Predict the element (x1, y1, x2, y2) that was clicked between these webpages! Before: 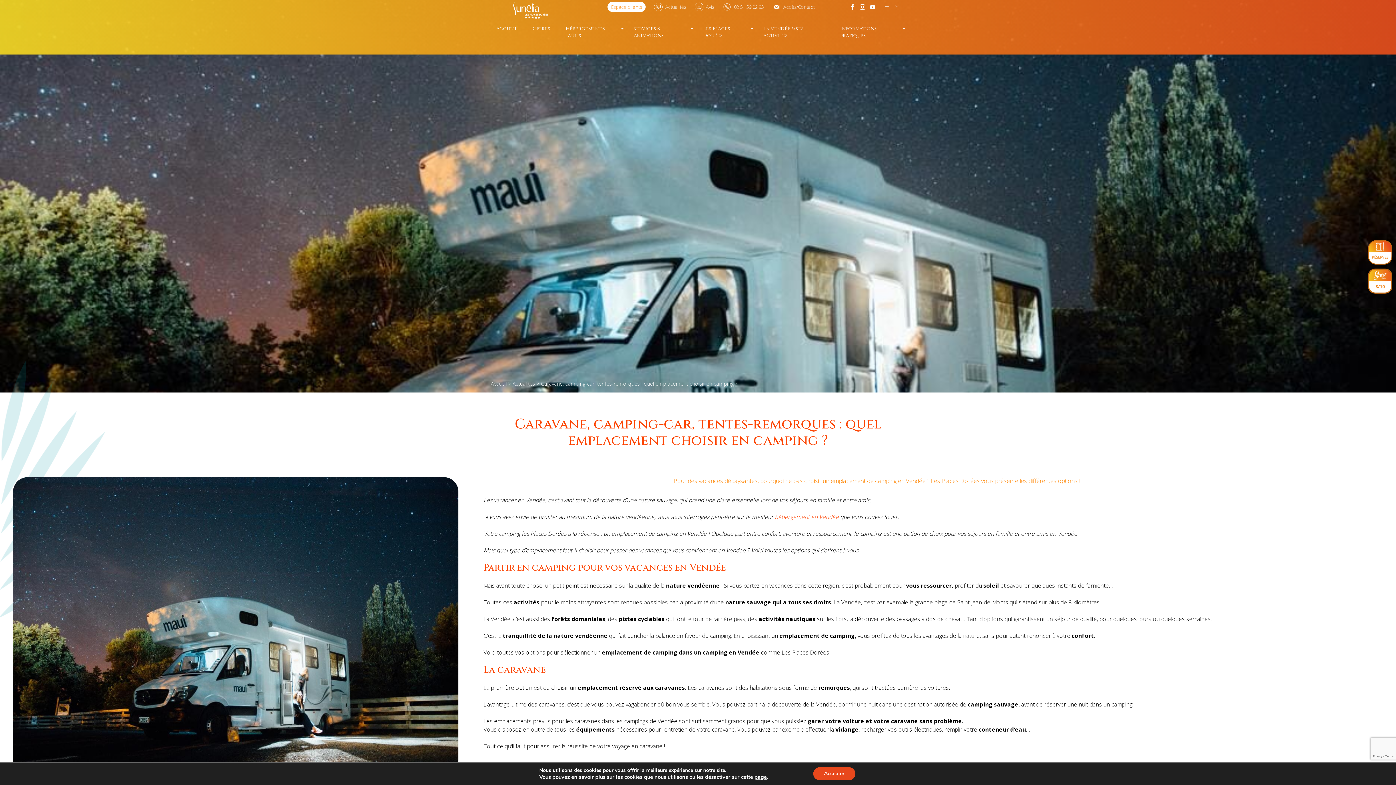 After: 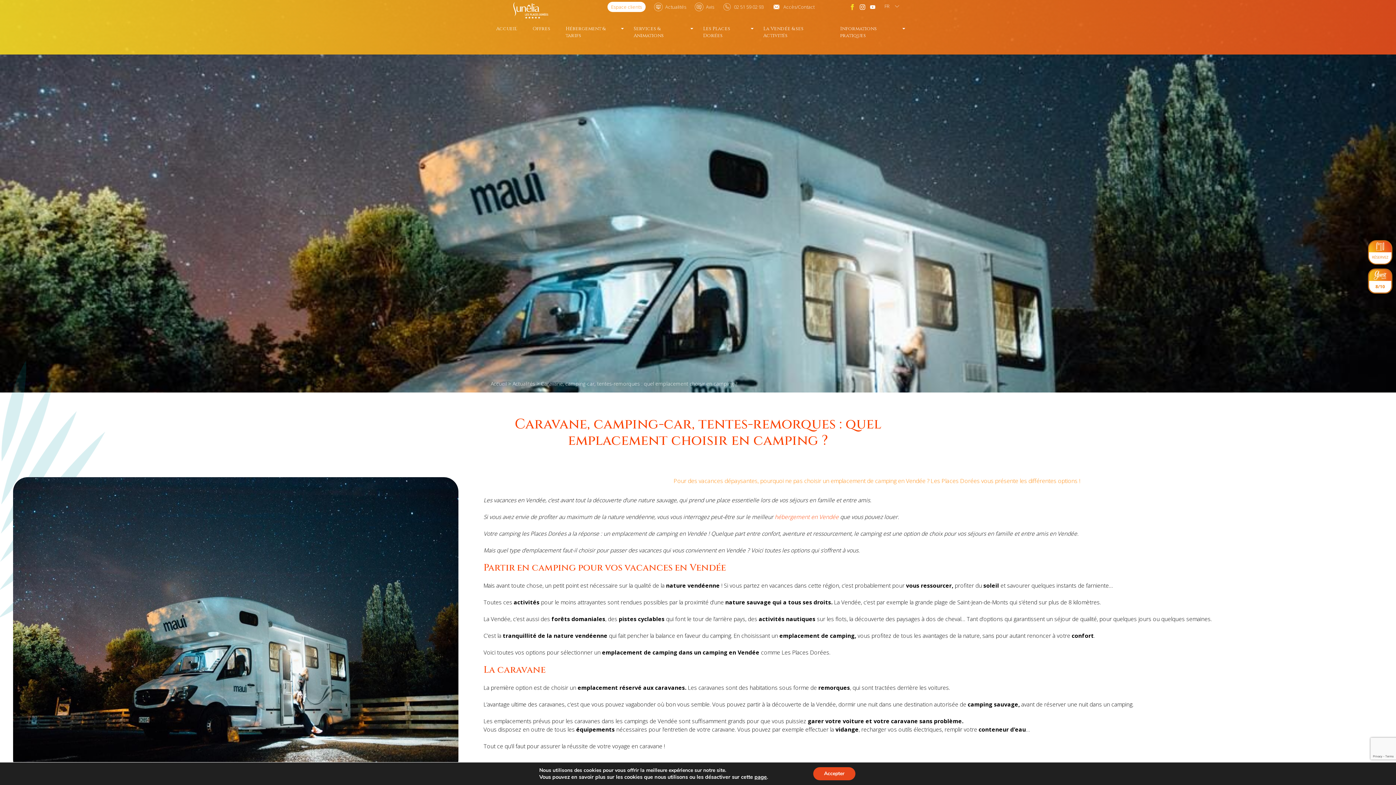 Action: bbox: (847, 3, 857, 9) label: facebook